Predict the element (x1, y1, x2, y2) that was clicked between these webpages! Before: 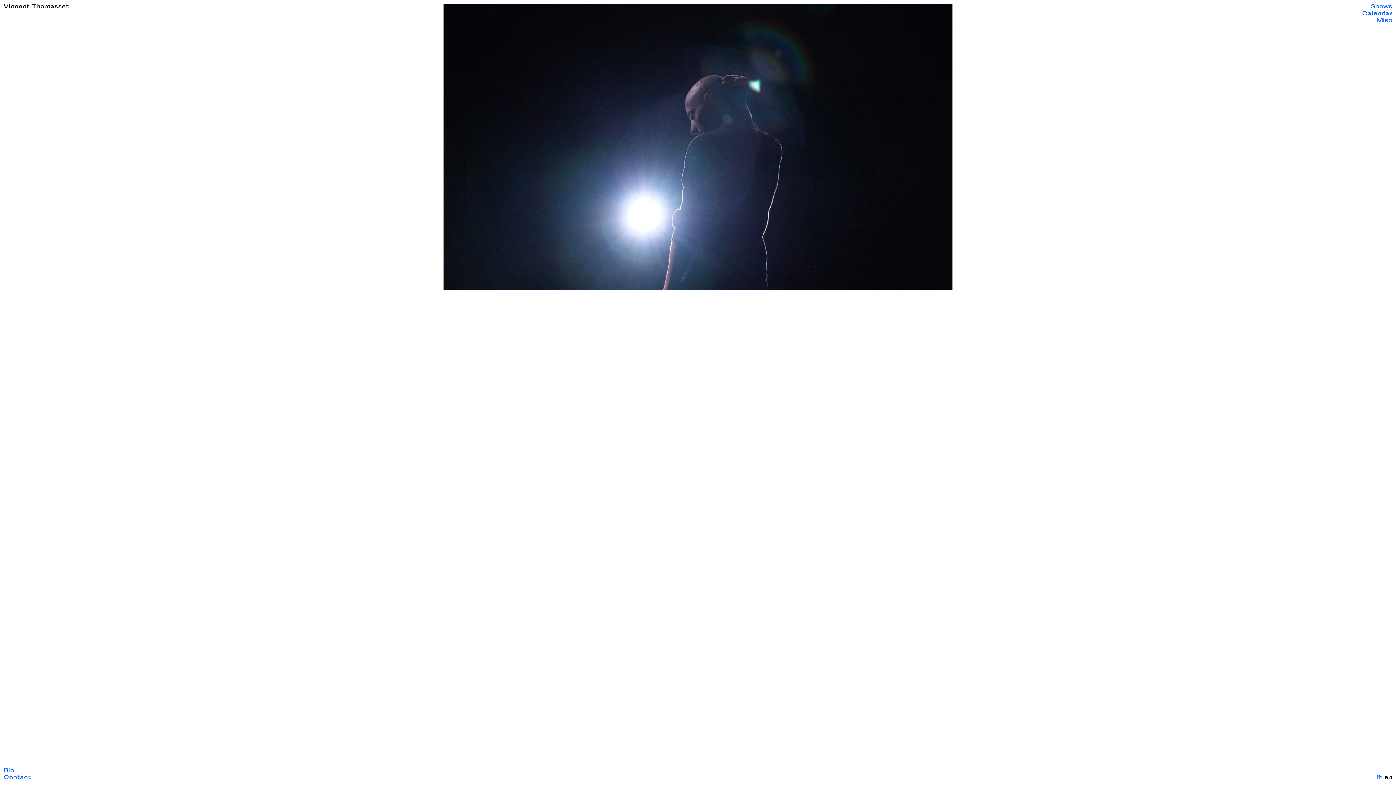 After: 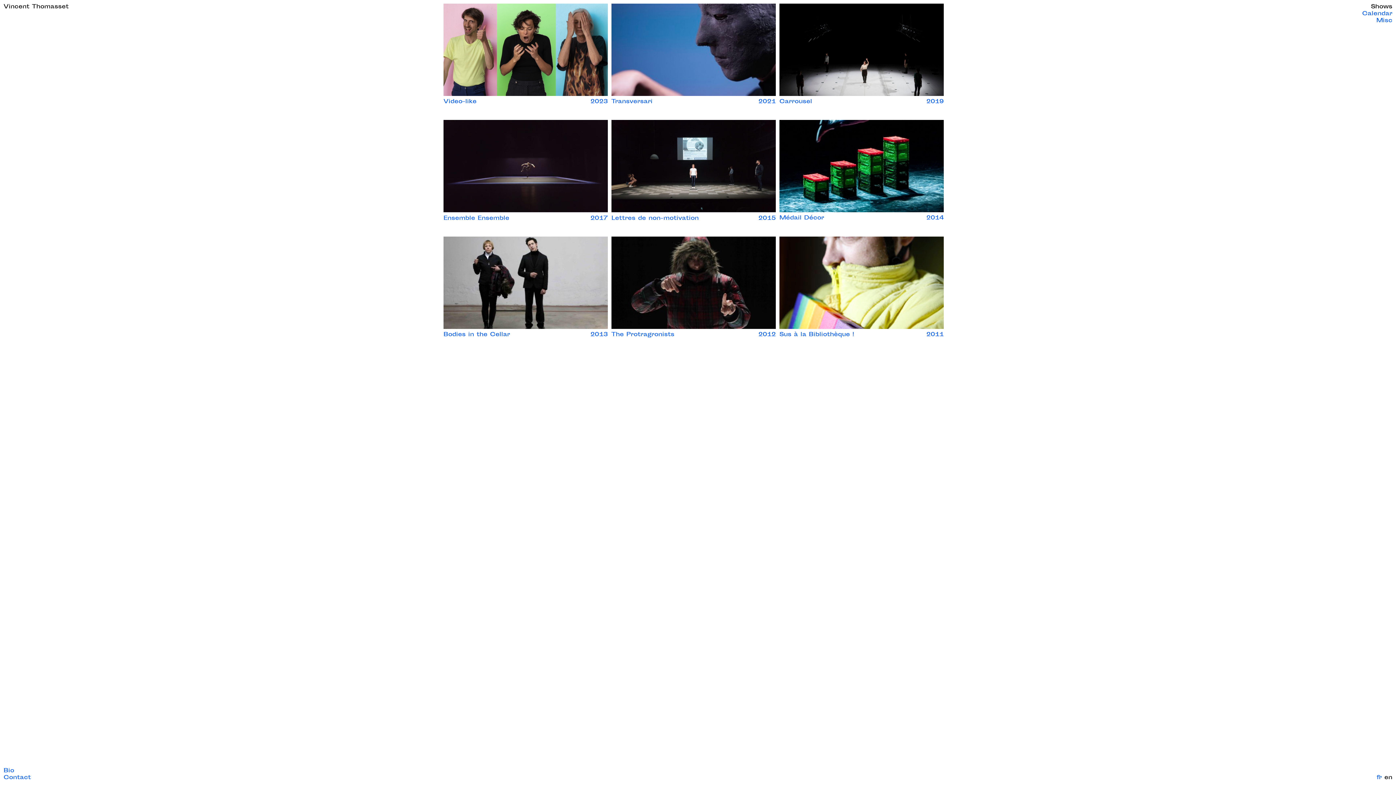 Action: bbox: (443, 3, 952, 290)